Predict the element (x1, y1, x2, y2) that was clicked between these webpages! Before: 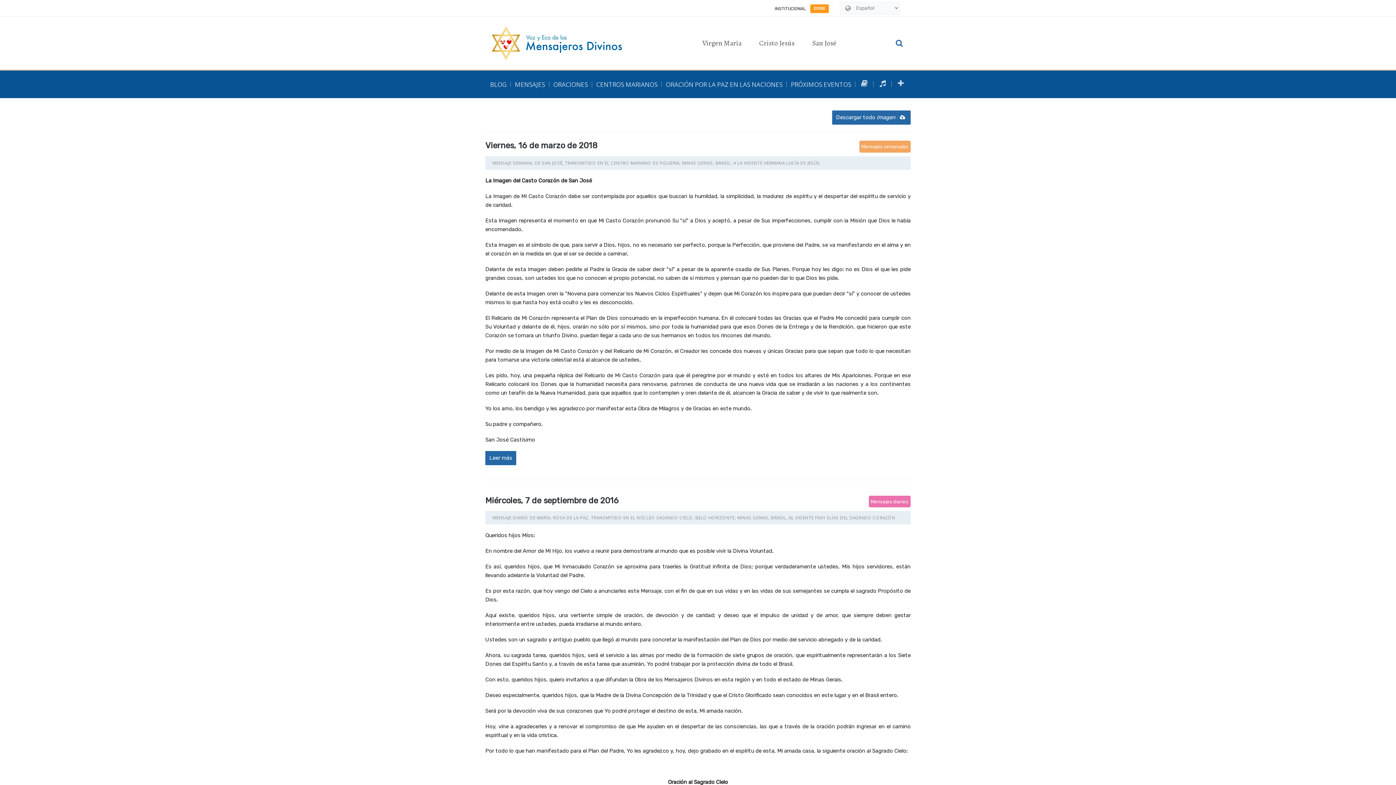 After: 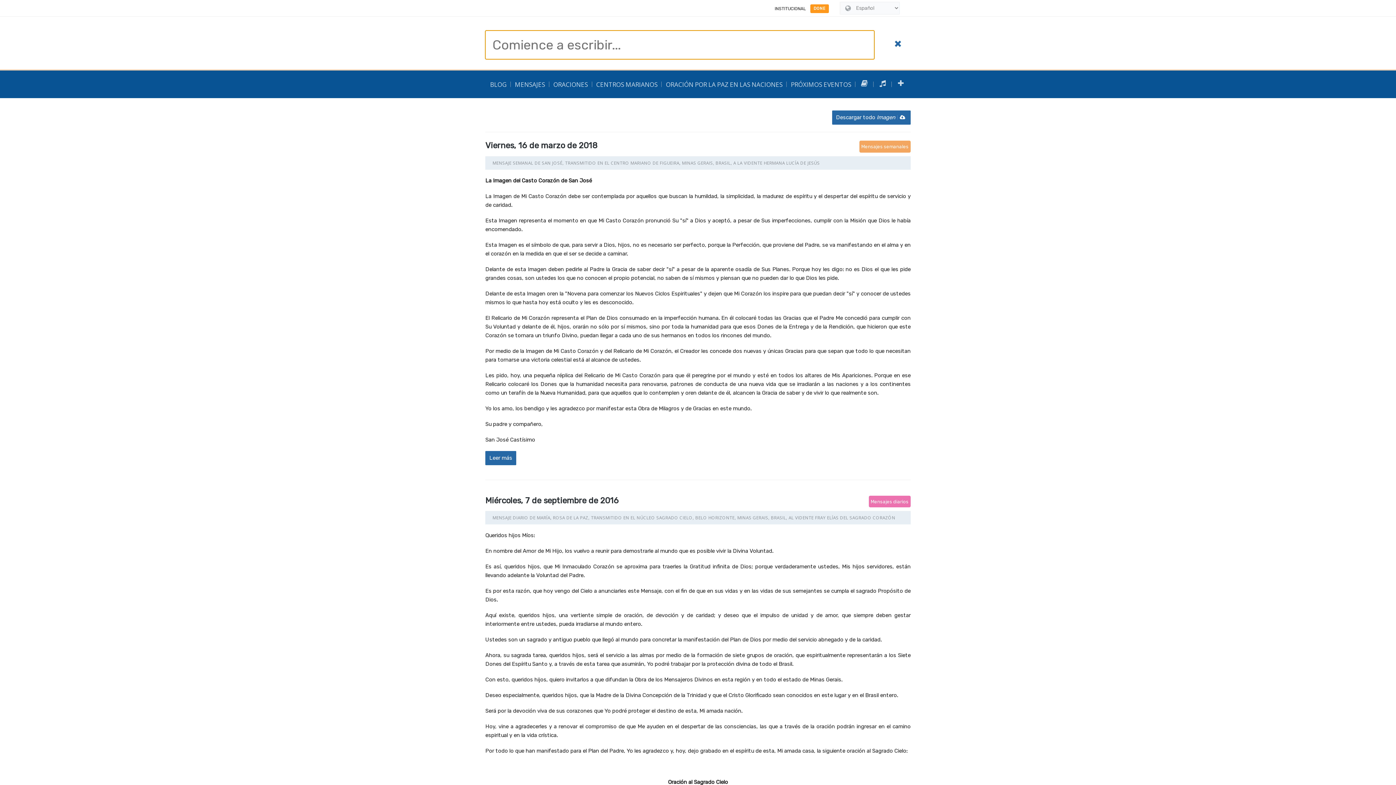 Action: bbox: (888, 24, 910, 61)